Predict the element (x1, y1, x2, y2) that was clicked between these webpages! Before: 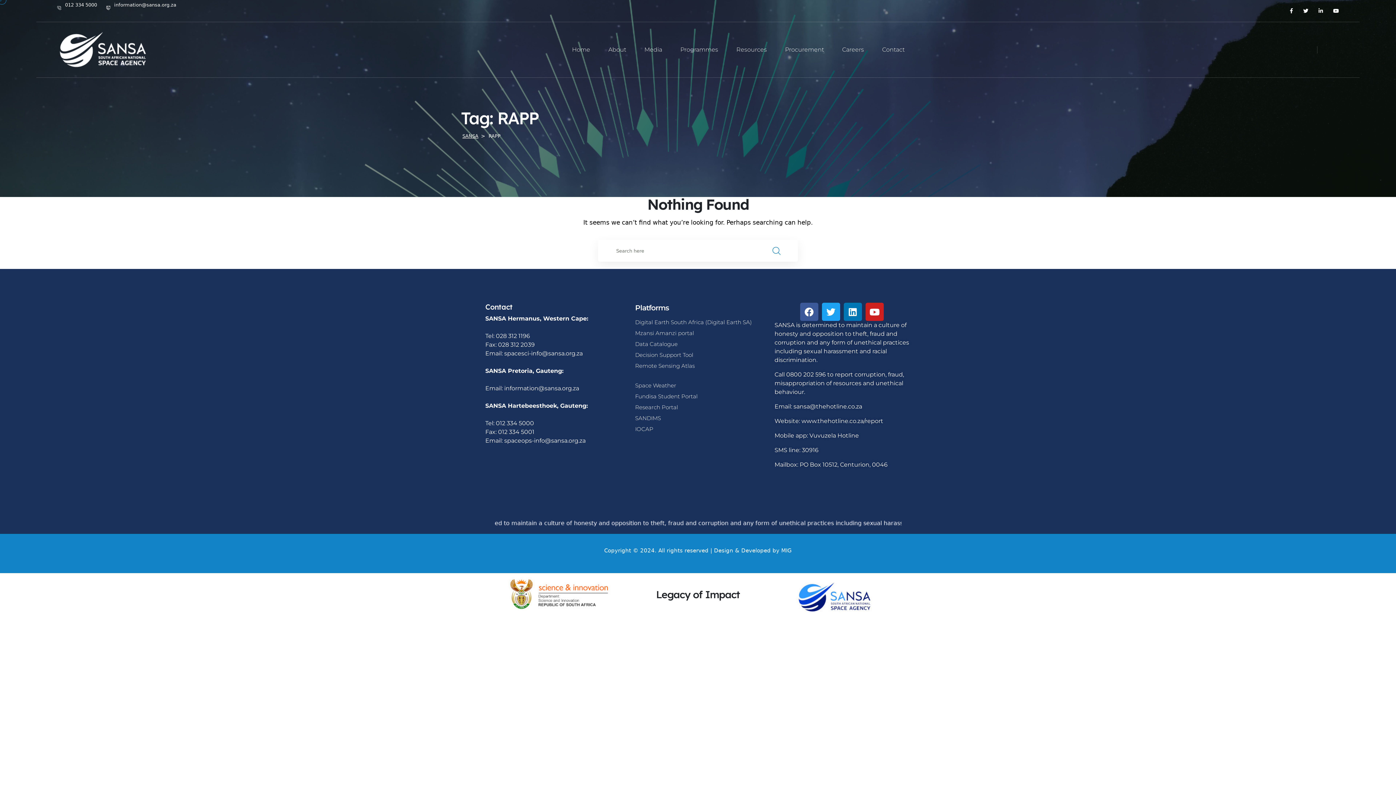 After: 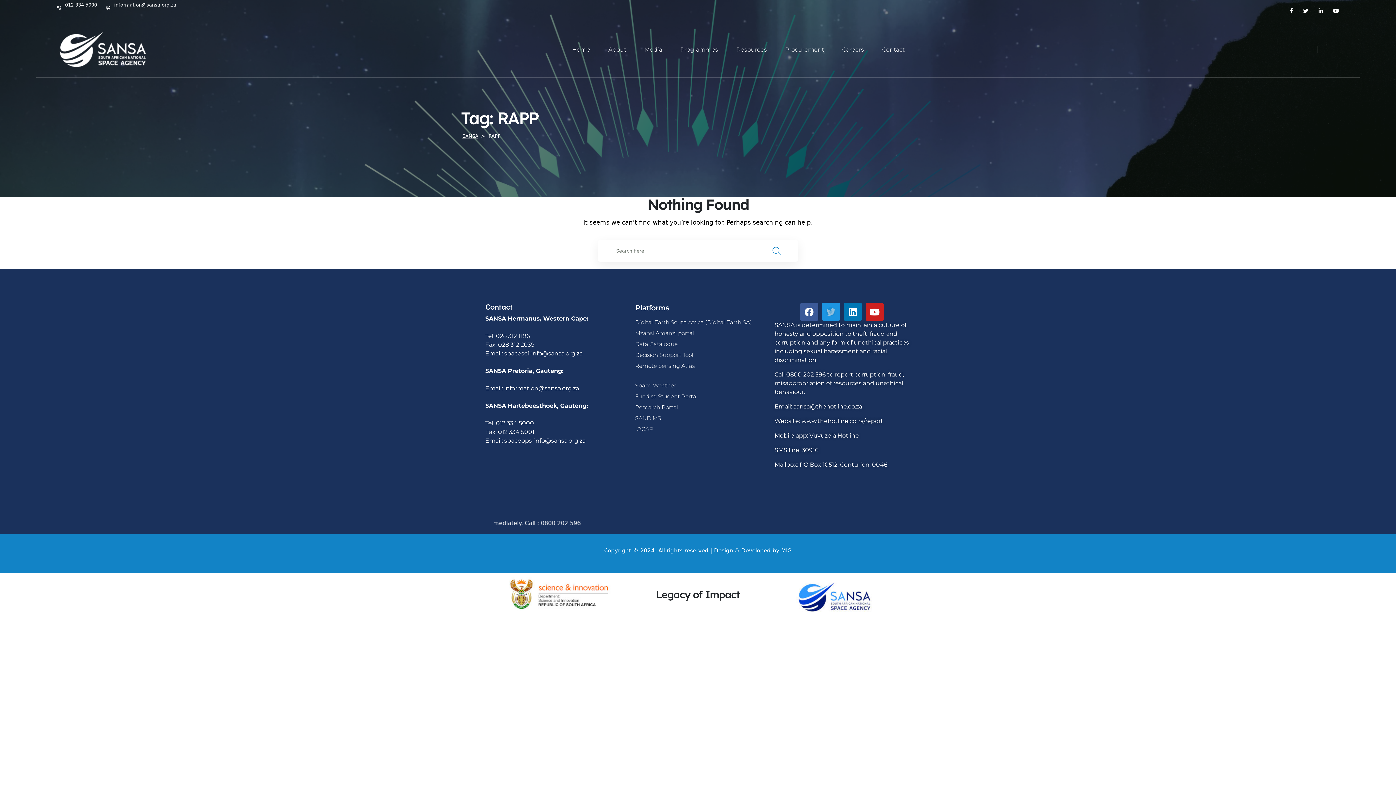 Action: bbox: (822, 302, 840, 321) label: Twitter